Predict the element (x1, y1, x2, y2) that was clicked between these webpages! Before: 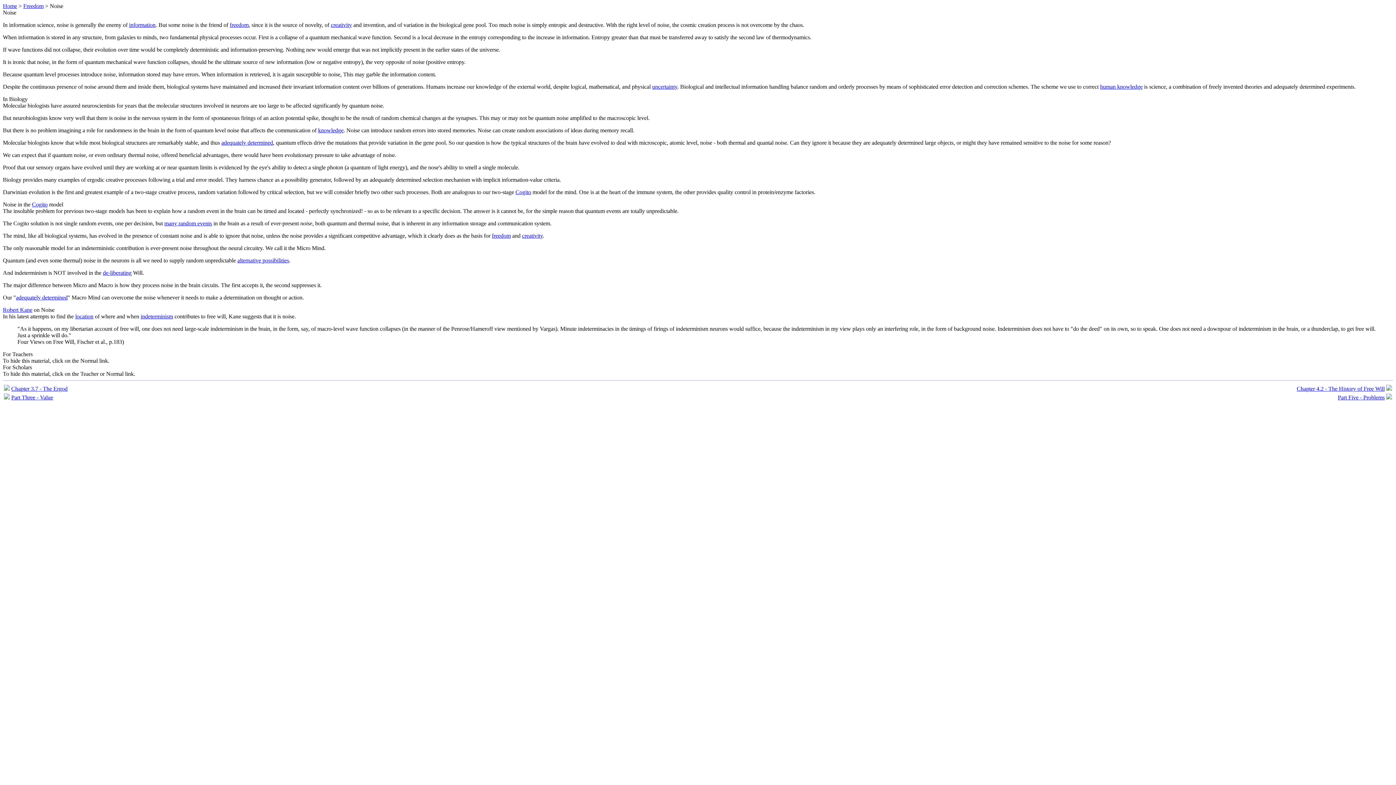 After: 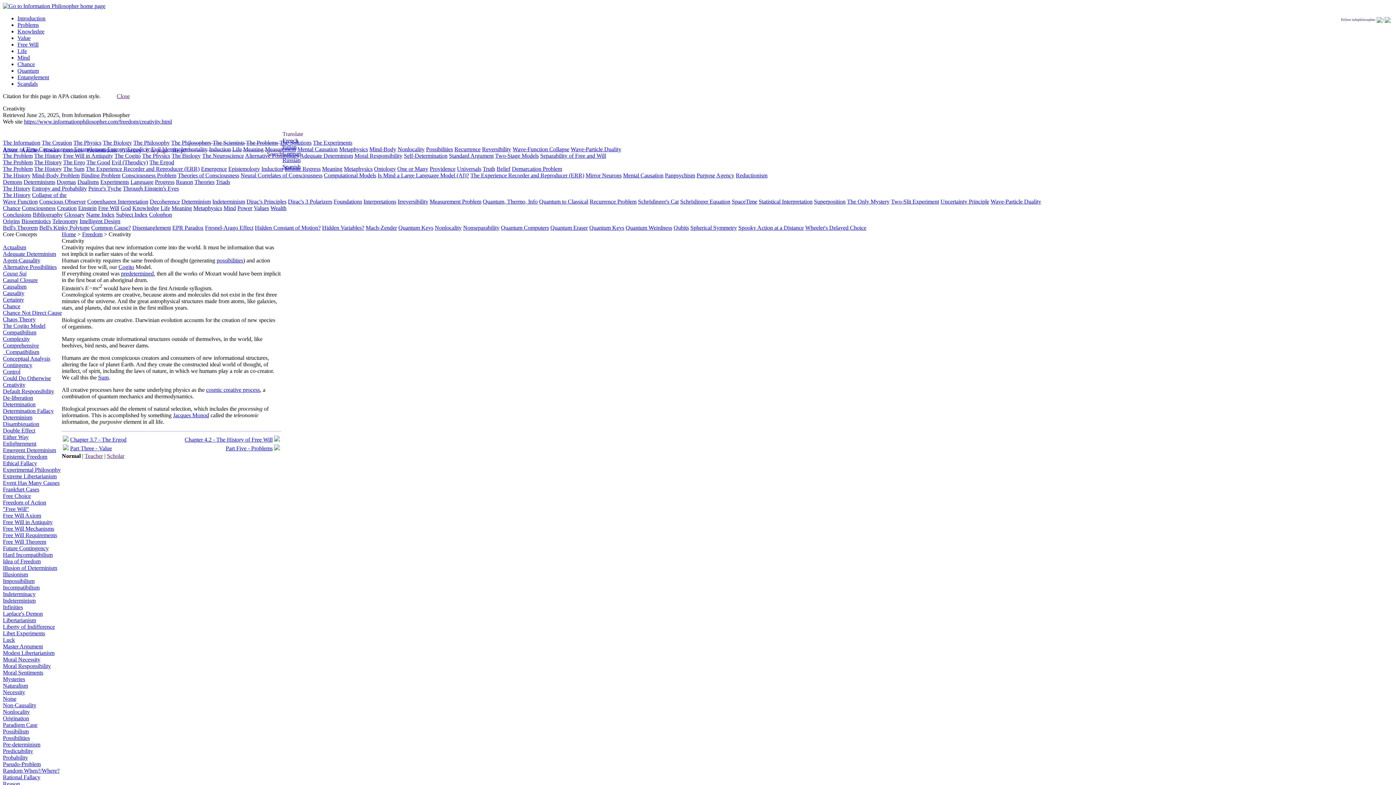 Action: bbox: (522, 232, 542, 238) label: creativity